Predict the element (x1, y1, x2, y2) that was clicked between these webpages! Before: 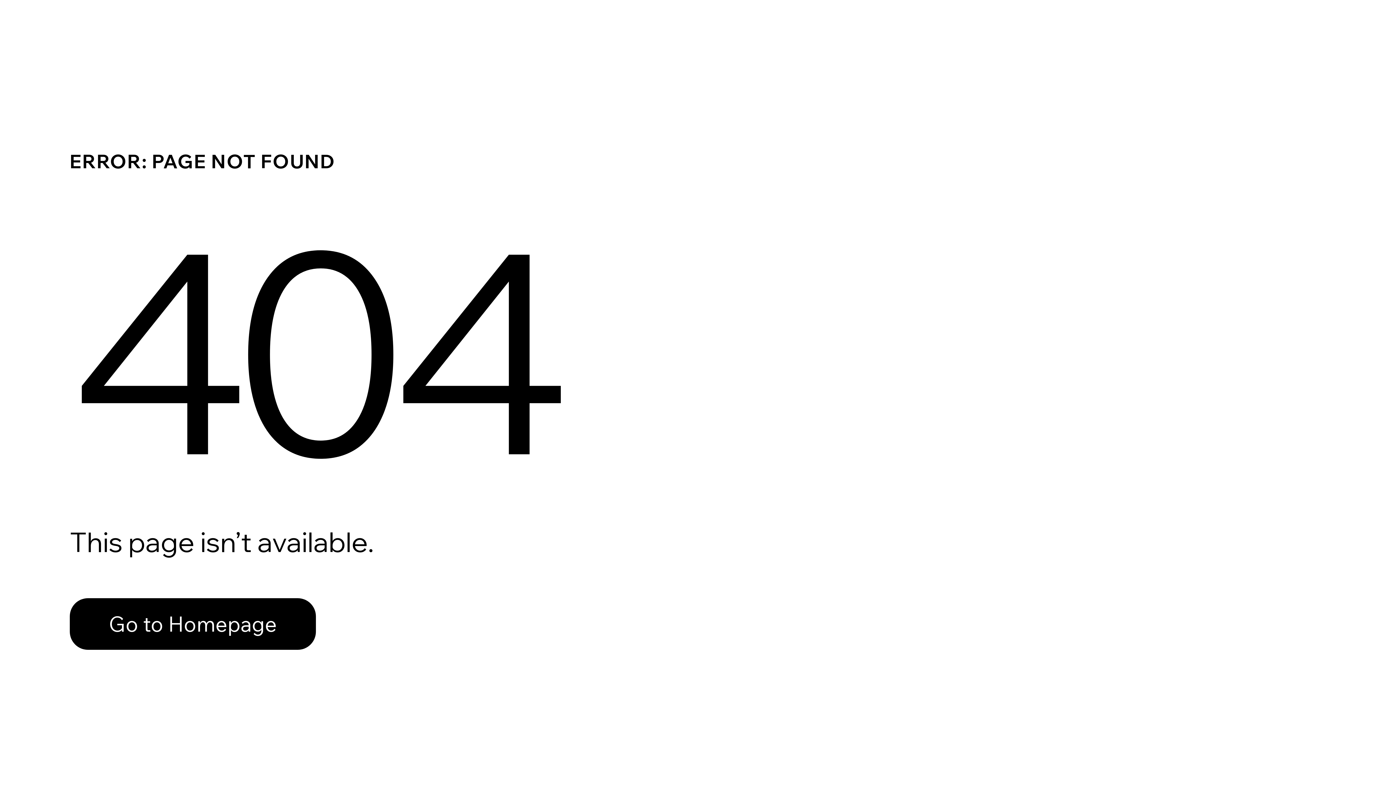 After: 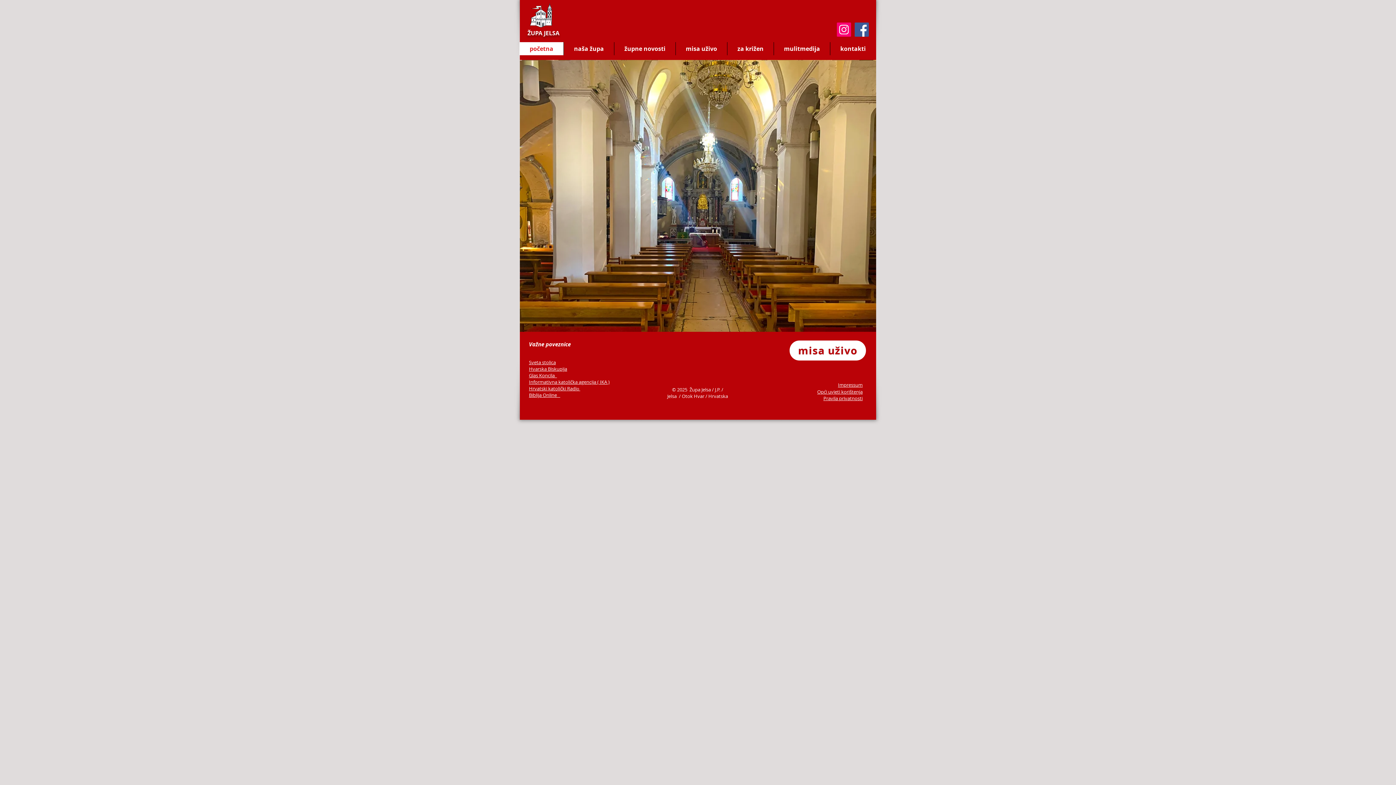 Action: bbox: (69, 598, 316, 650) label: Go to Homepage